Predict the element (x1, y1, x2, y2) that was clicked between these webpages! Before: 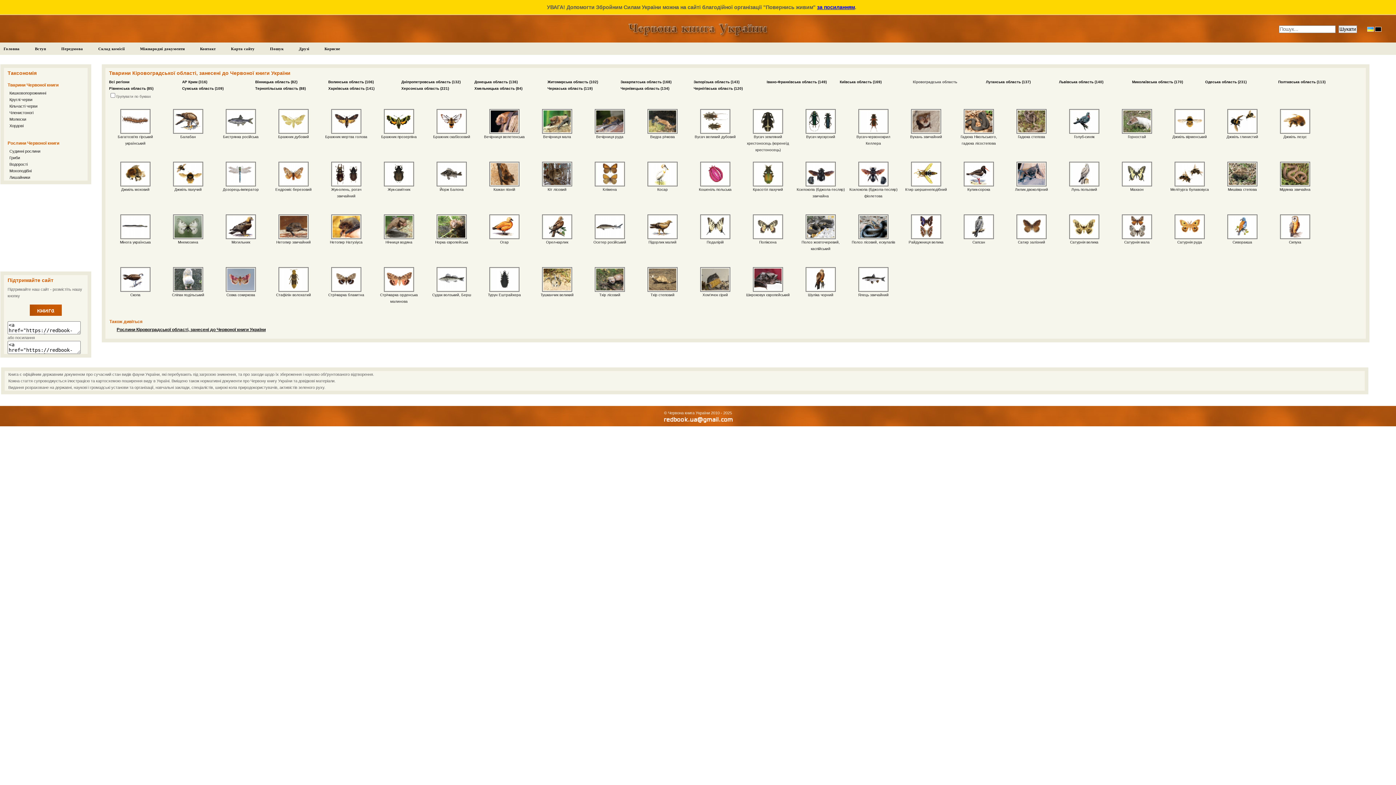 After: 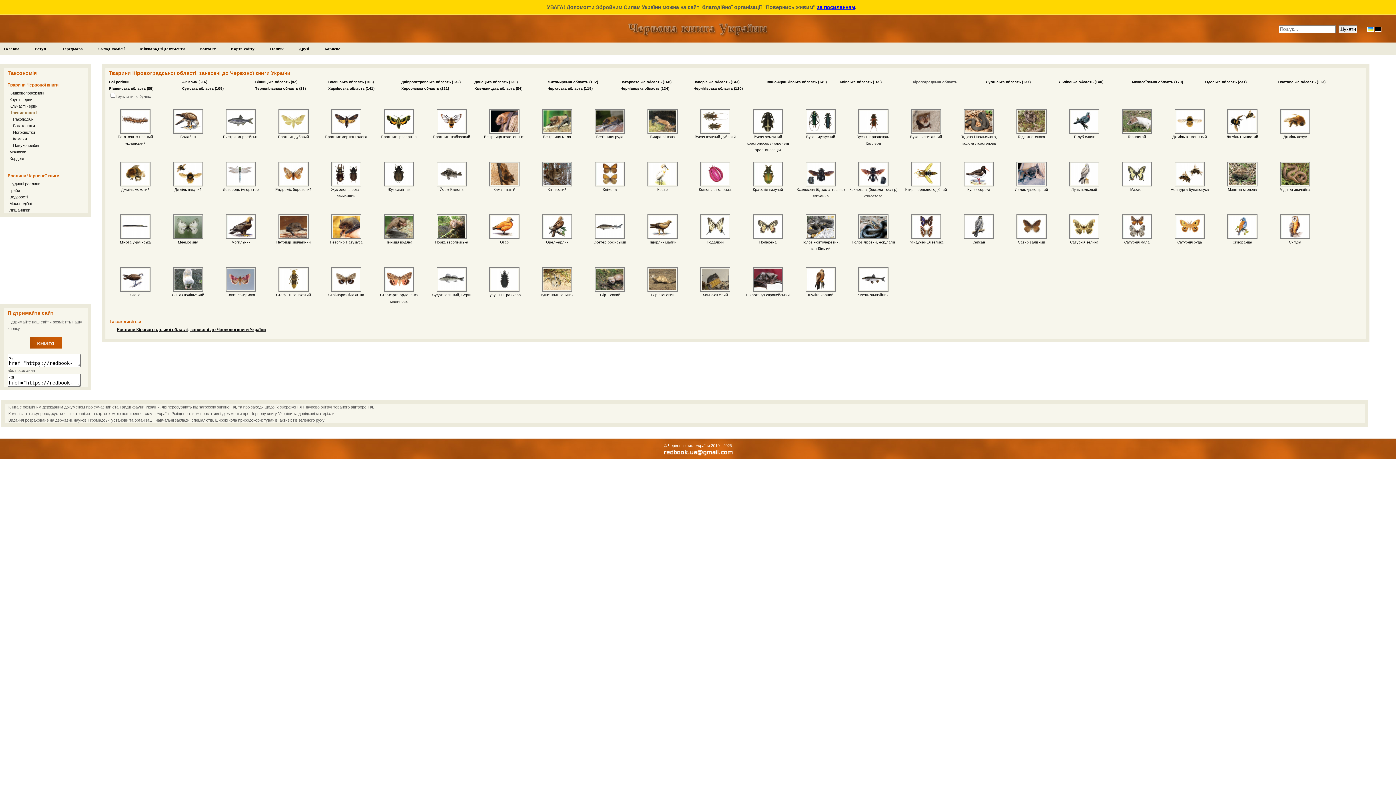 Action: bbox: (9, 110, 33, 114) label: Членистоногі